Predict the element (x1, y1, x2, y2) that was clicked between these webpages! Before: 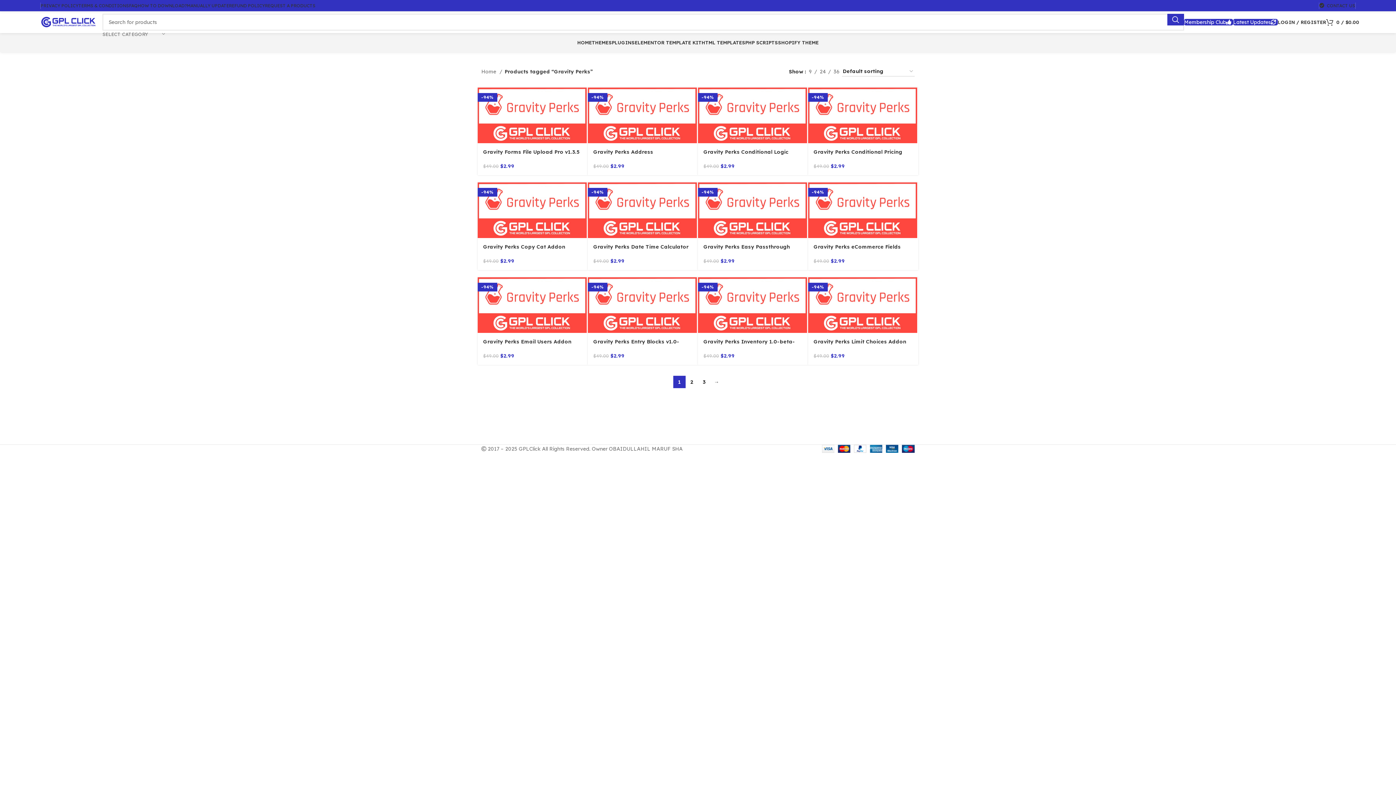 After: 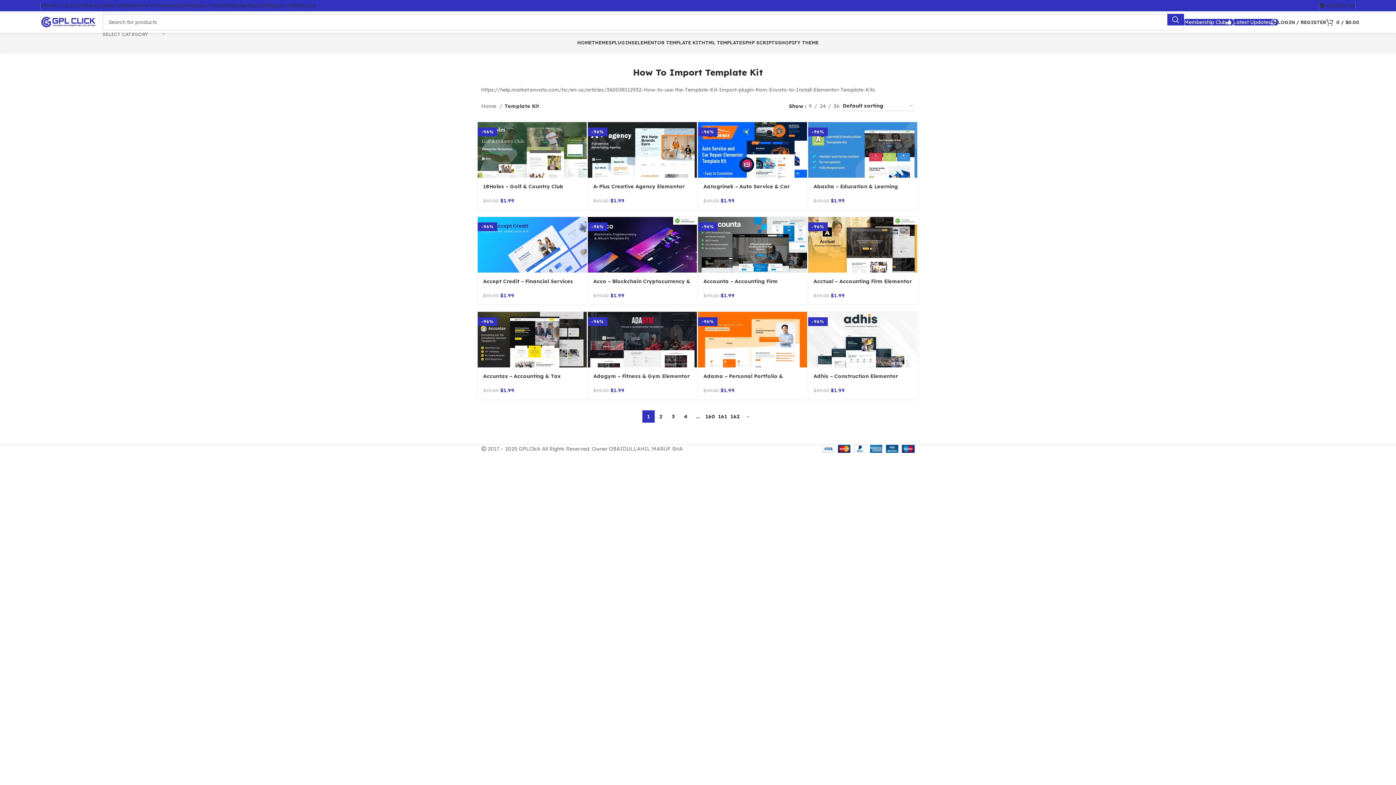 Action: bbox: (634, 35, 701, 49) label: ELEMENTOR TEMPLATE KIT